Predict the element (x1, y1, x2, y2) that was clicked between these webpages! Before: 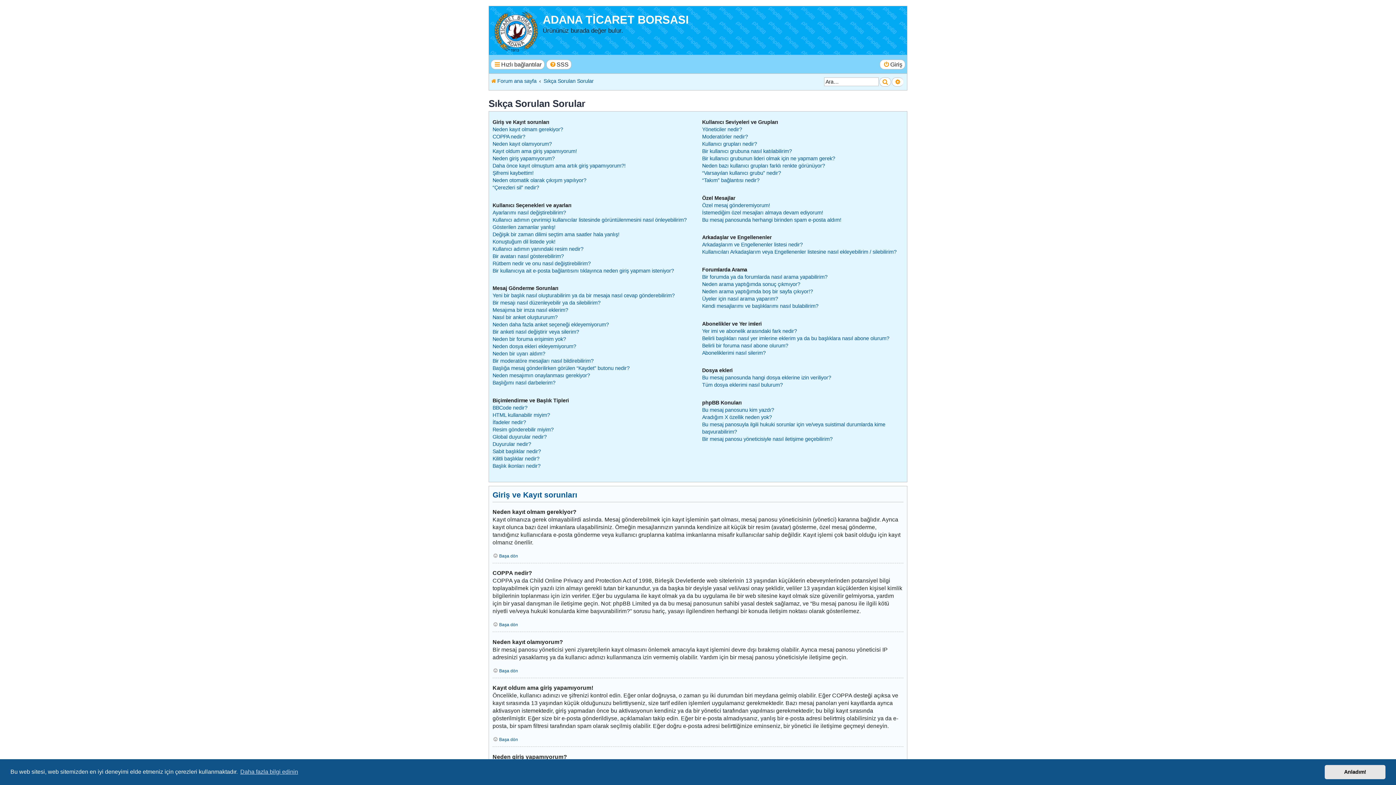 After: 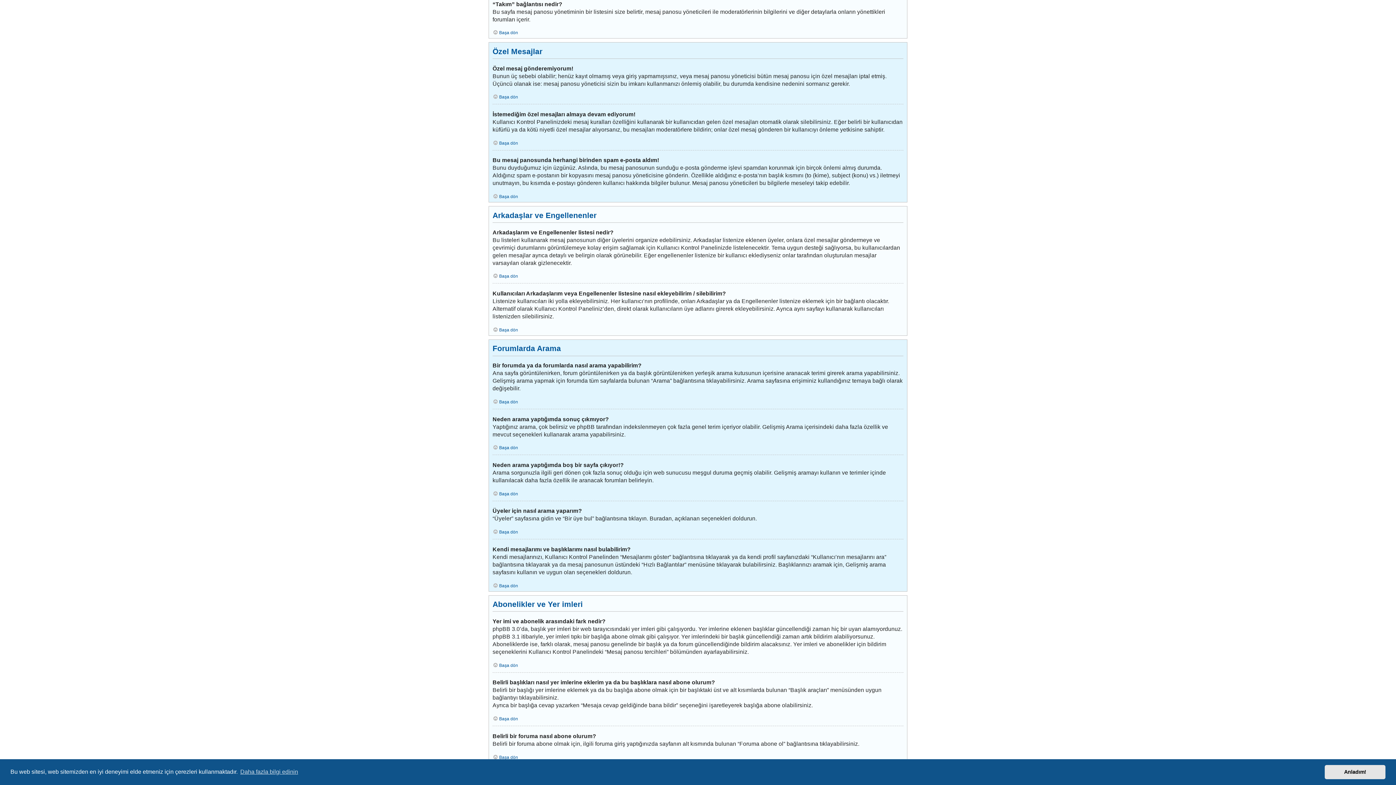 Action: bbox: (702, 176, 759, 184) label: “Takım” bağlantısı nedir?